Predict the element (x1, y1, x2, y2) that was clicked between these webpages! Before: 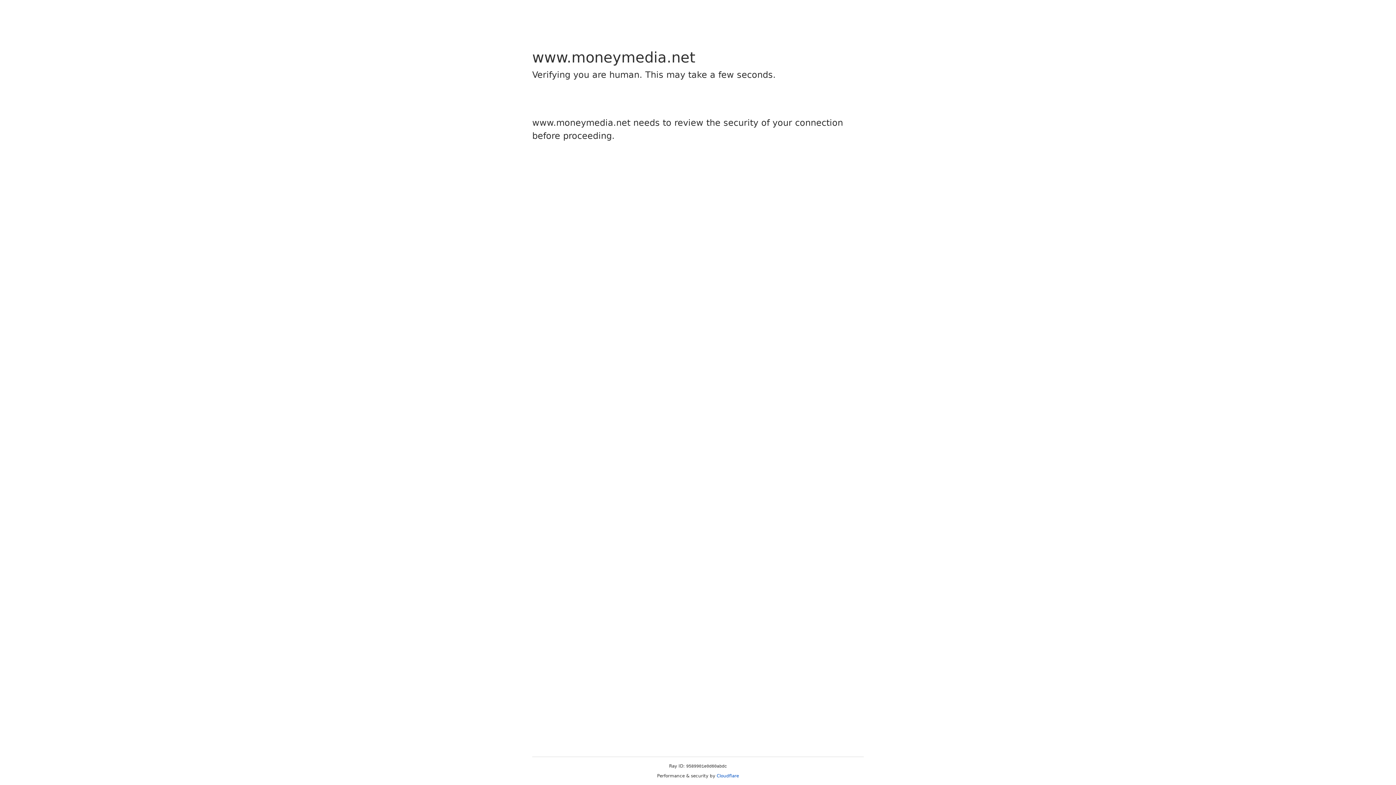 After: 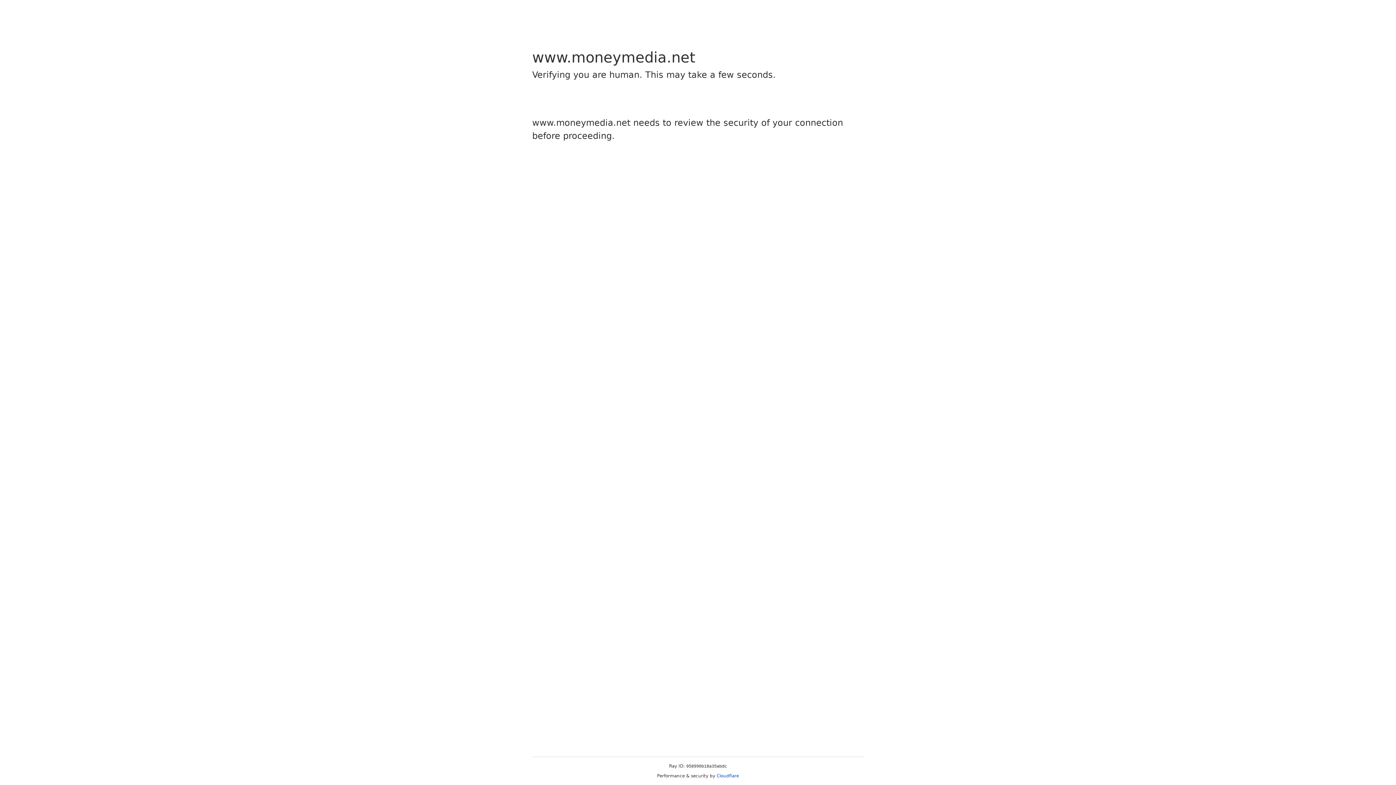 Action: label: Cloudflare bbox: (716, 773, 739, 778)